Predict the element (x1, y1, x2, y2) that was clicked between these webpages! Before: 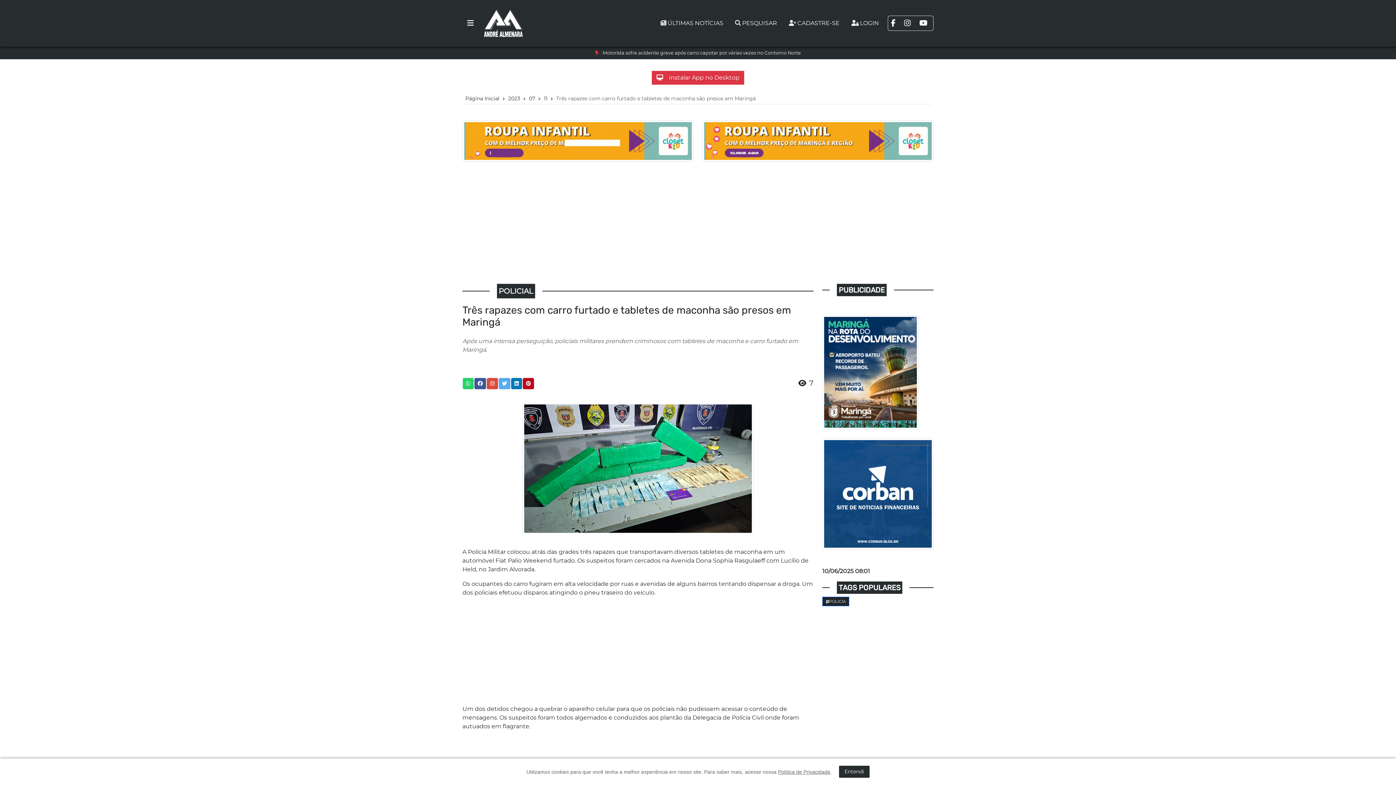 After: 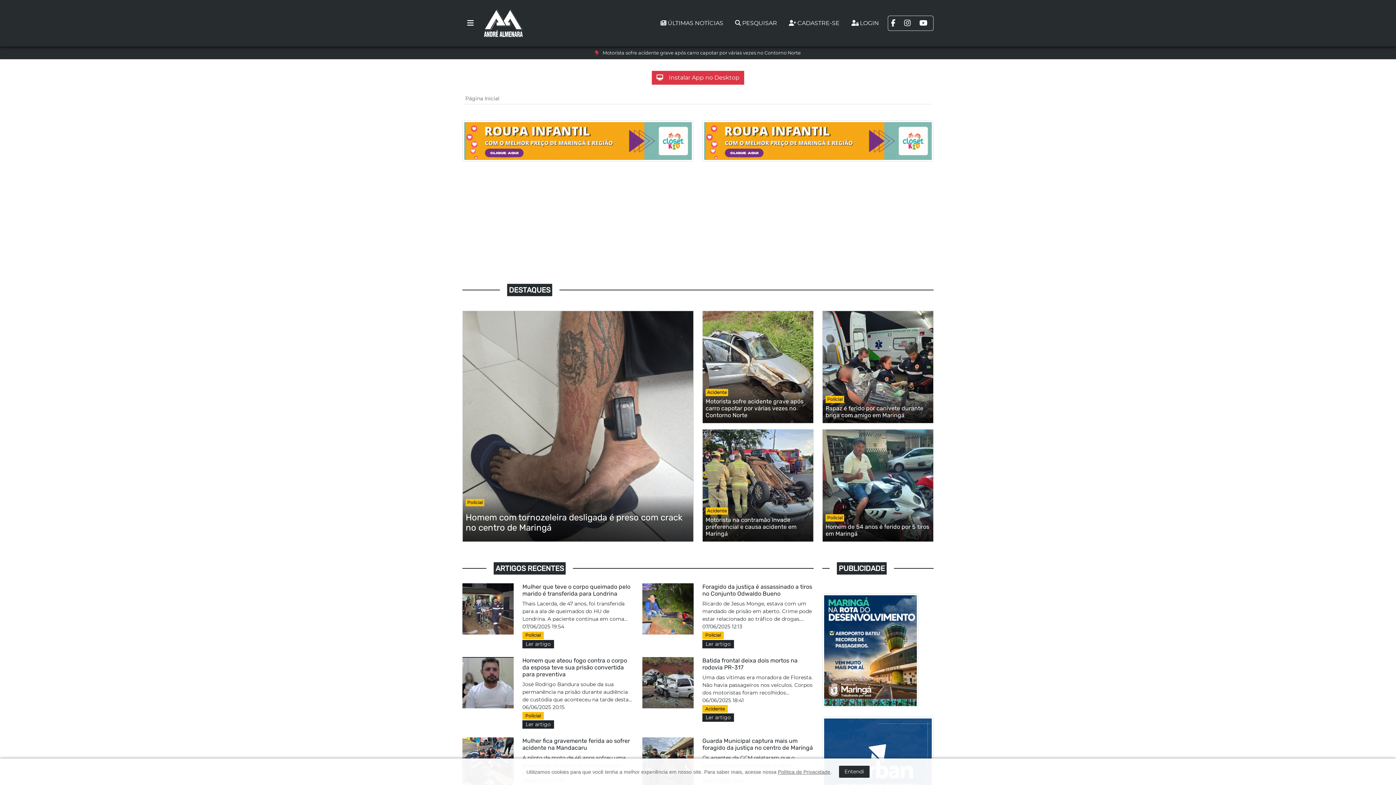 Action: label: Página Inicial bbox: (465, 95, 499, 101)